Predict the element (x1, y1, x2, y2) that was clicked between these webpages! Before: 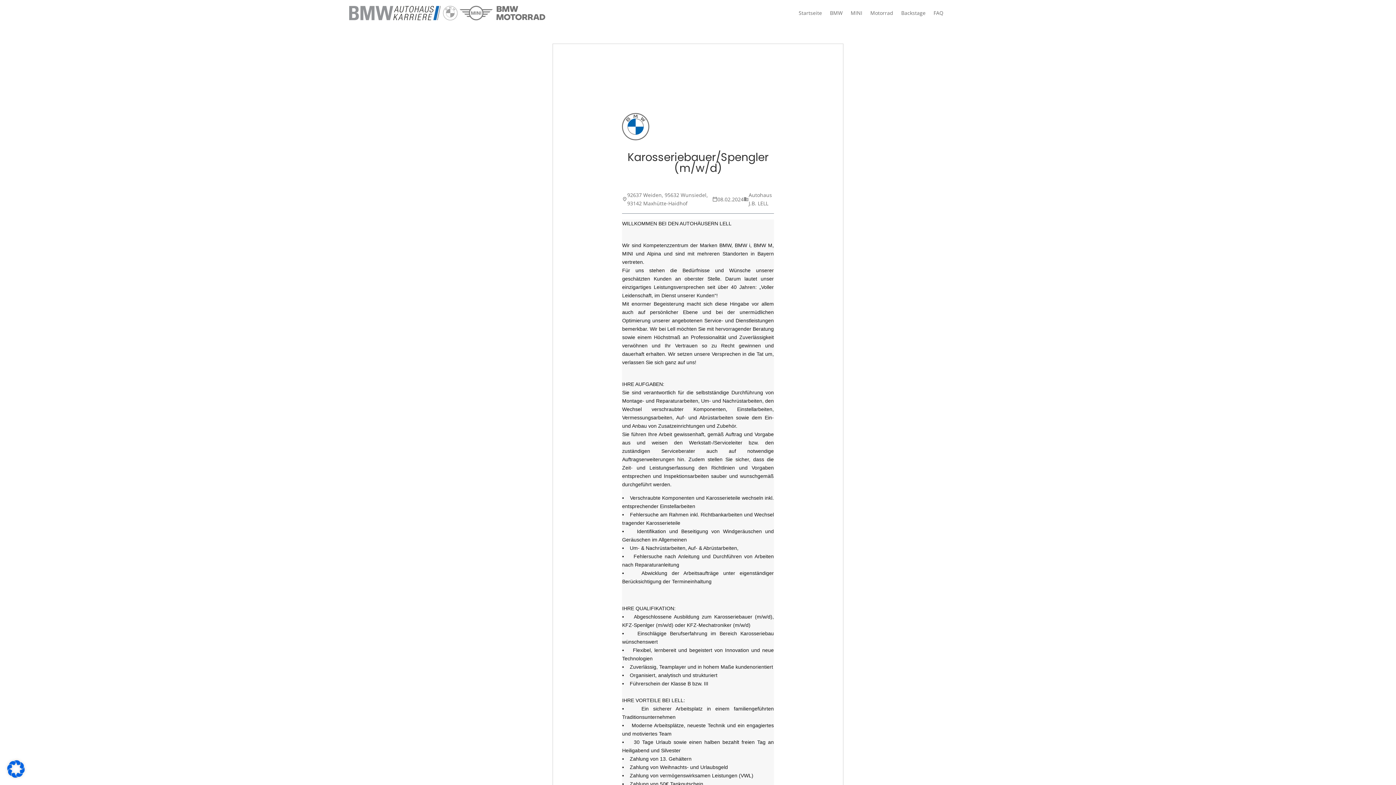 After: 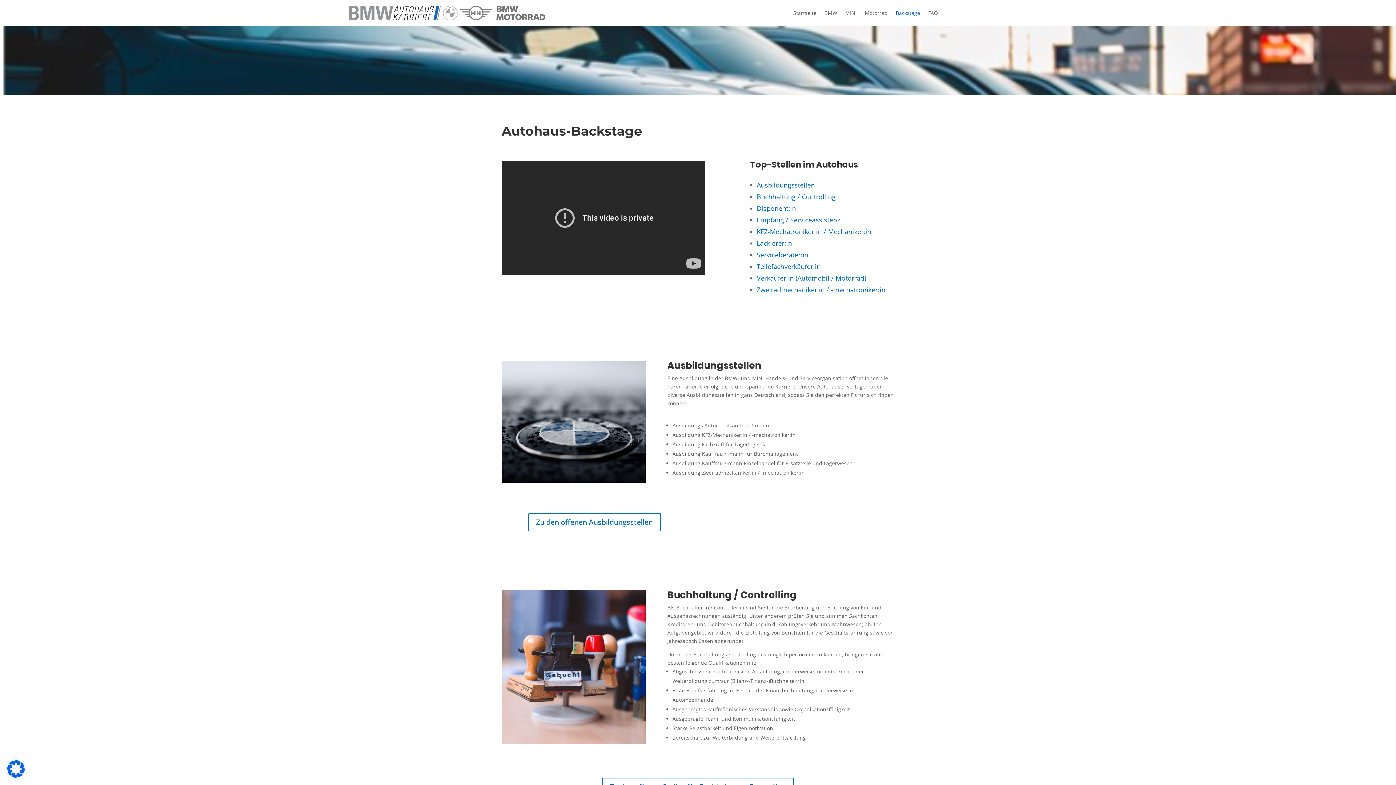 Action: label: Backstage bbox: (901, 10, 925, 18)